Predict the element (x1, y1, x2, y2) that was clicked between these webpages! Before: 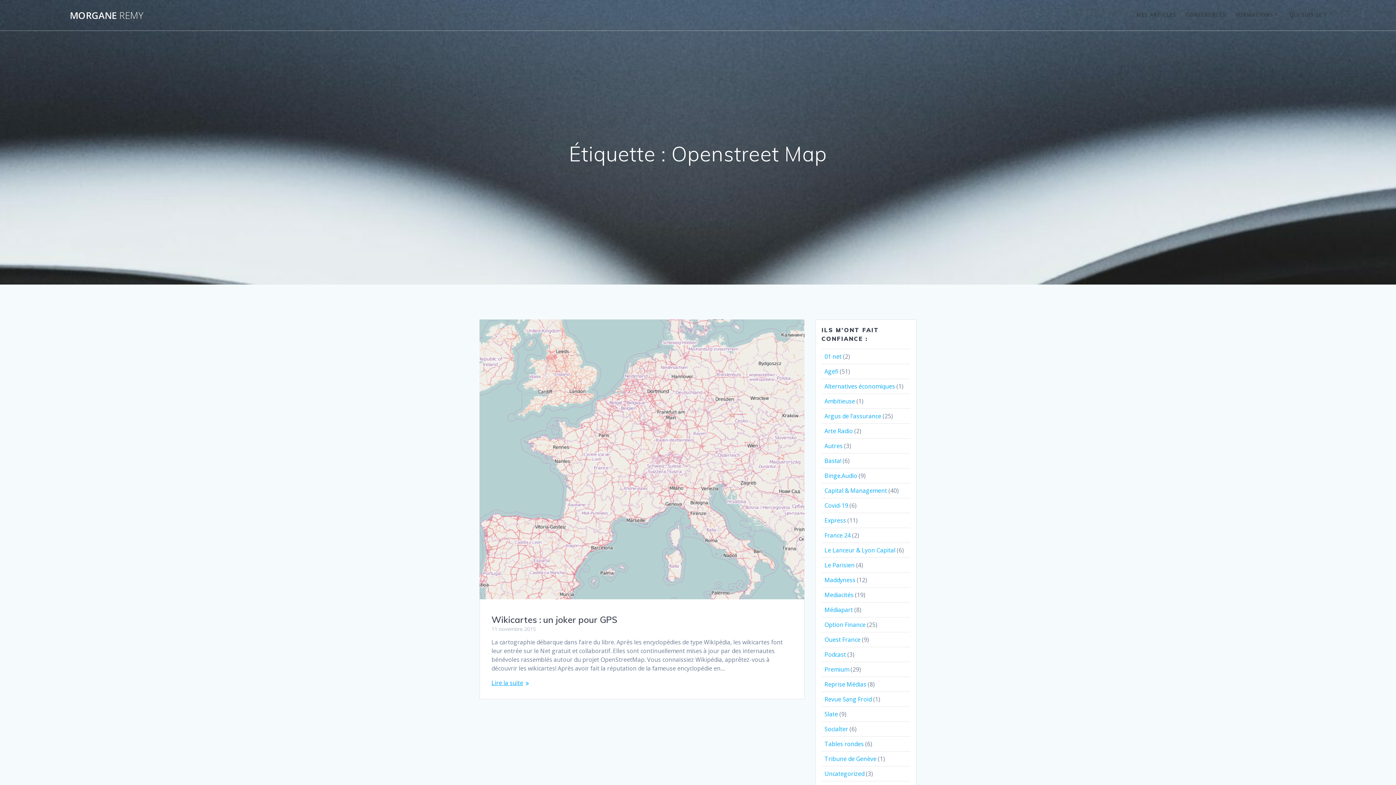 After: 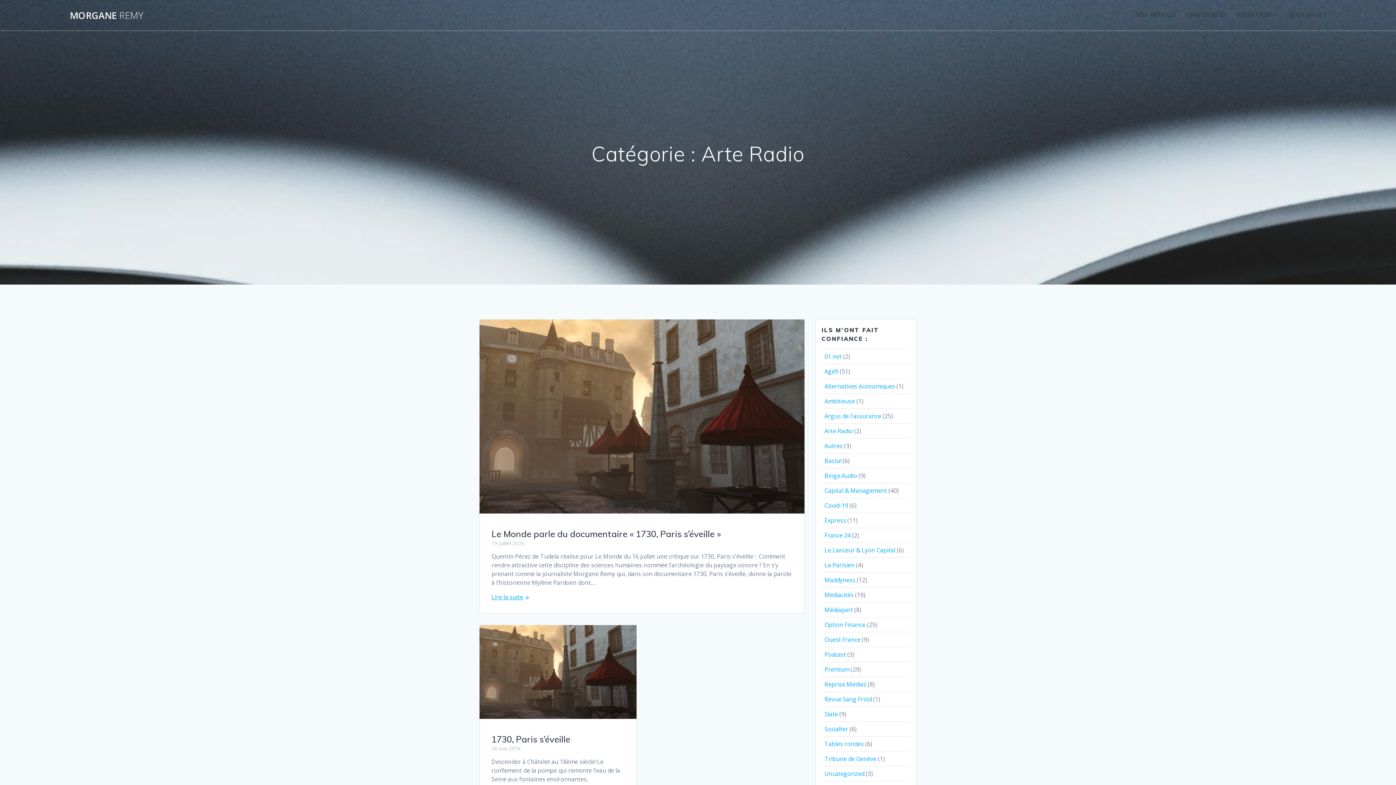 Action: label: Arte Radio bbox: (824, 427, 853, 435)